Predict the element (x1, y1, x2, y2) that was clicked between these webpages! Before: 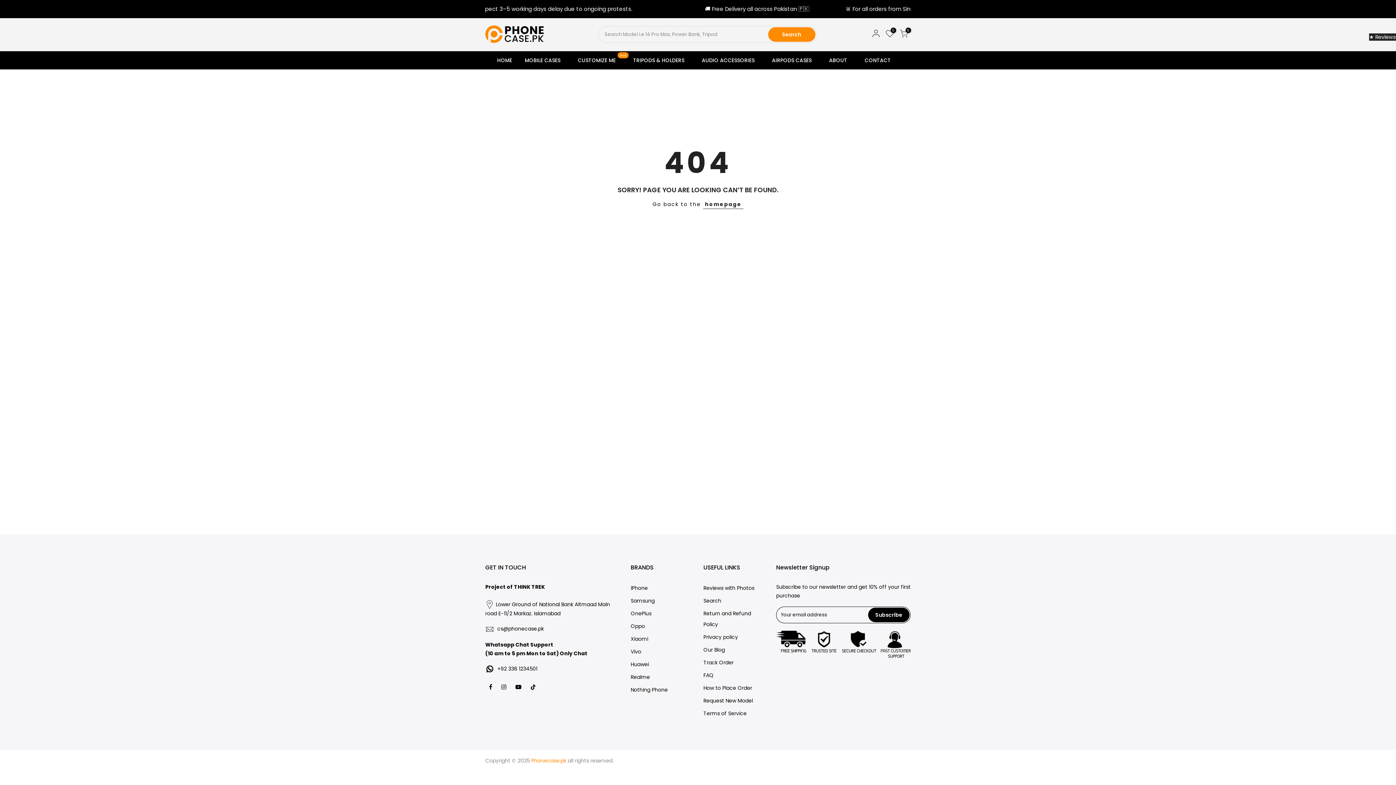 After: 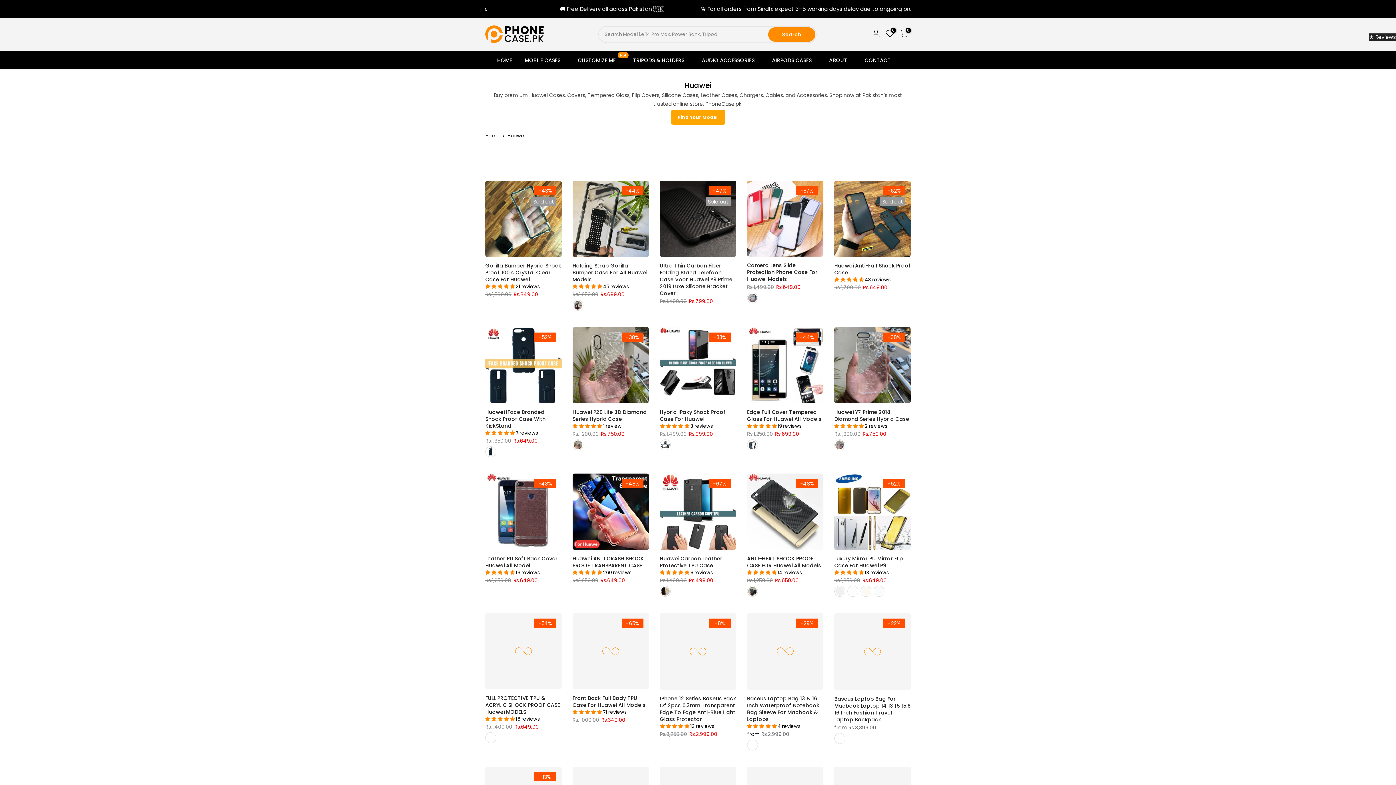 Action: bbox: (630, 661, 649, 668) label: Huawei